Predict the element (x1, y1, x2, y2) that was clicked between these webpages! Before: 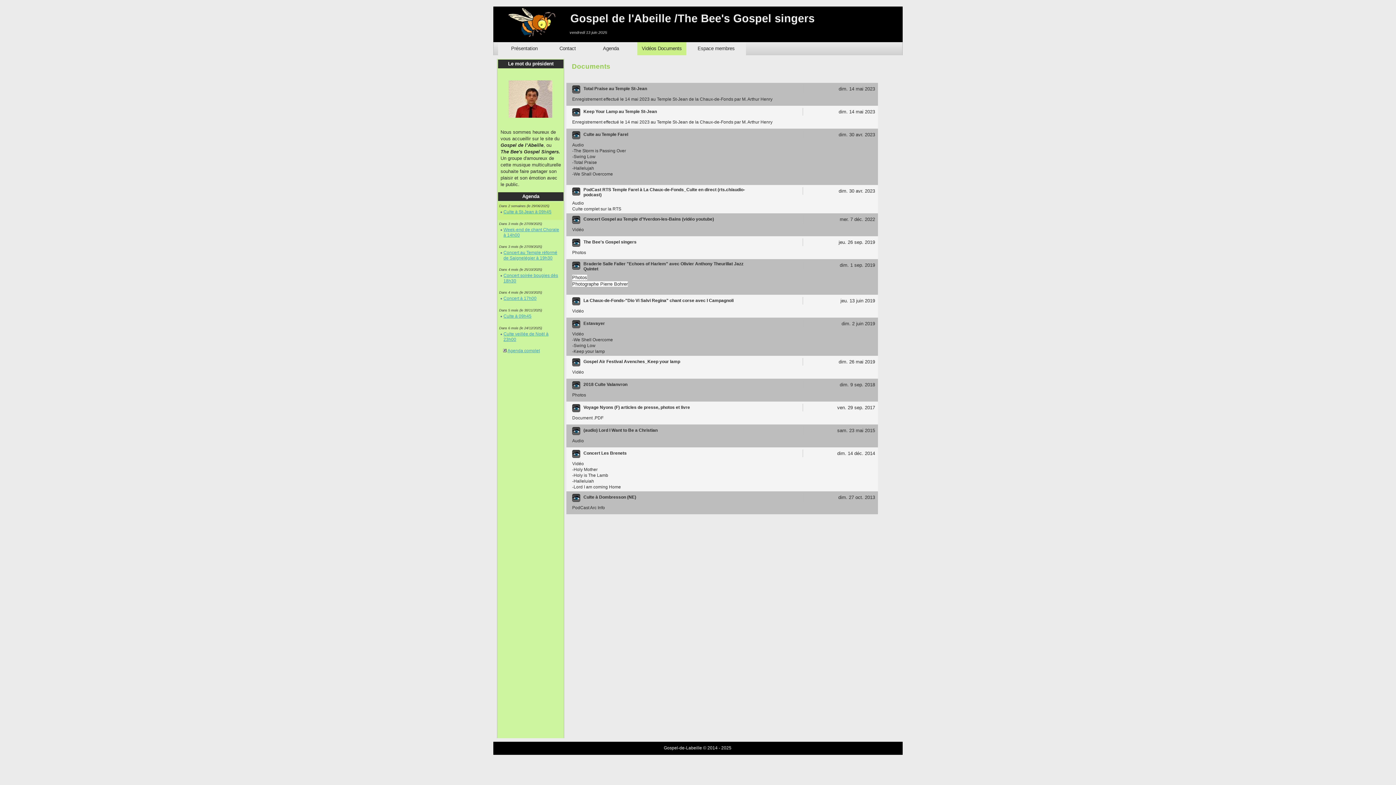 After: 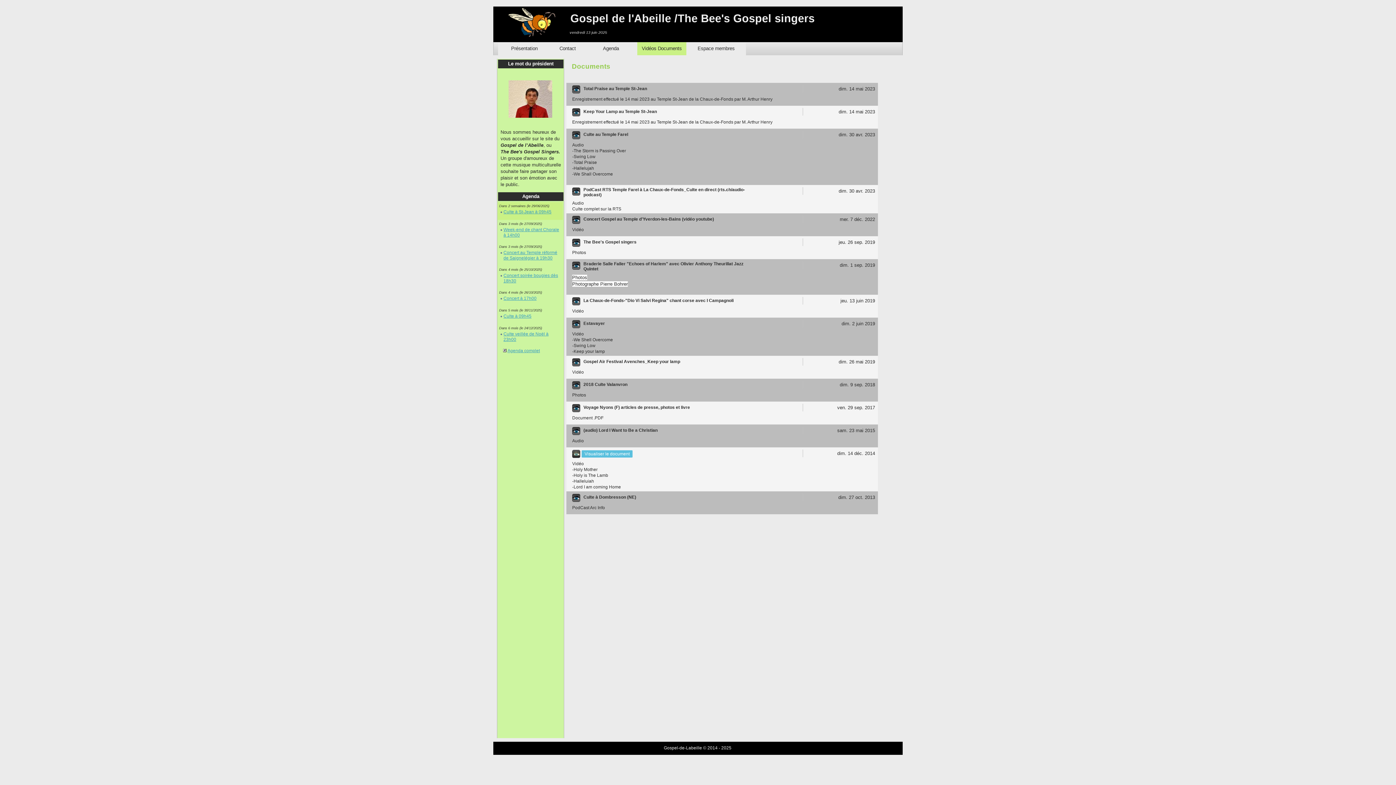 Action: bbox: (572, 450, 580, 458)